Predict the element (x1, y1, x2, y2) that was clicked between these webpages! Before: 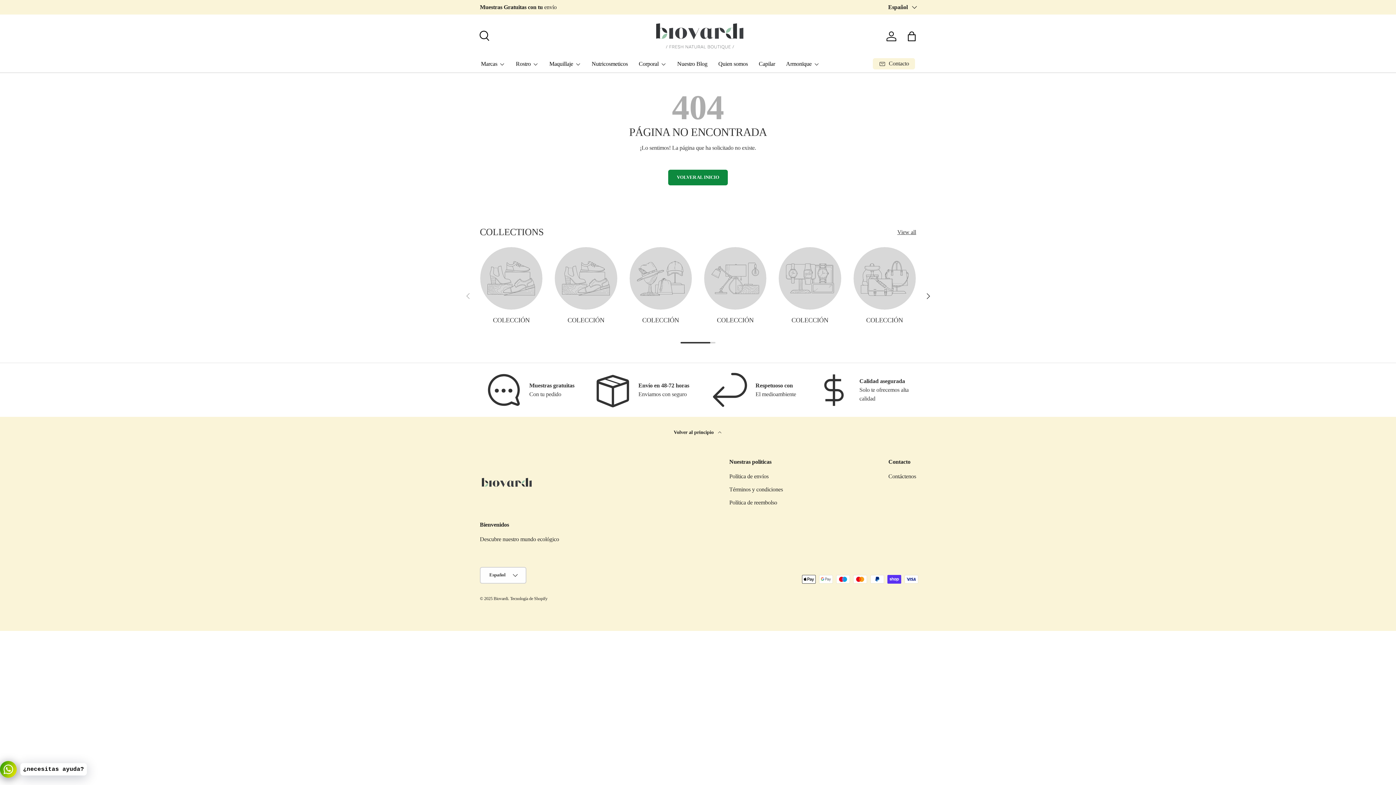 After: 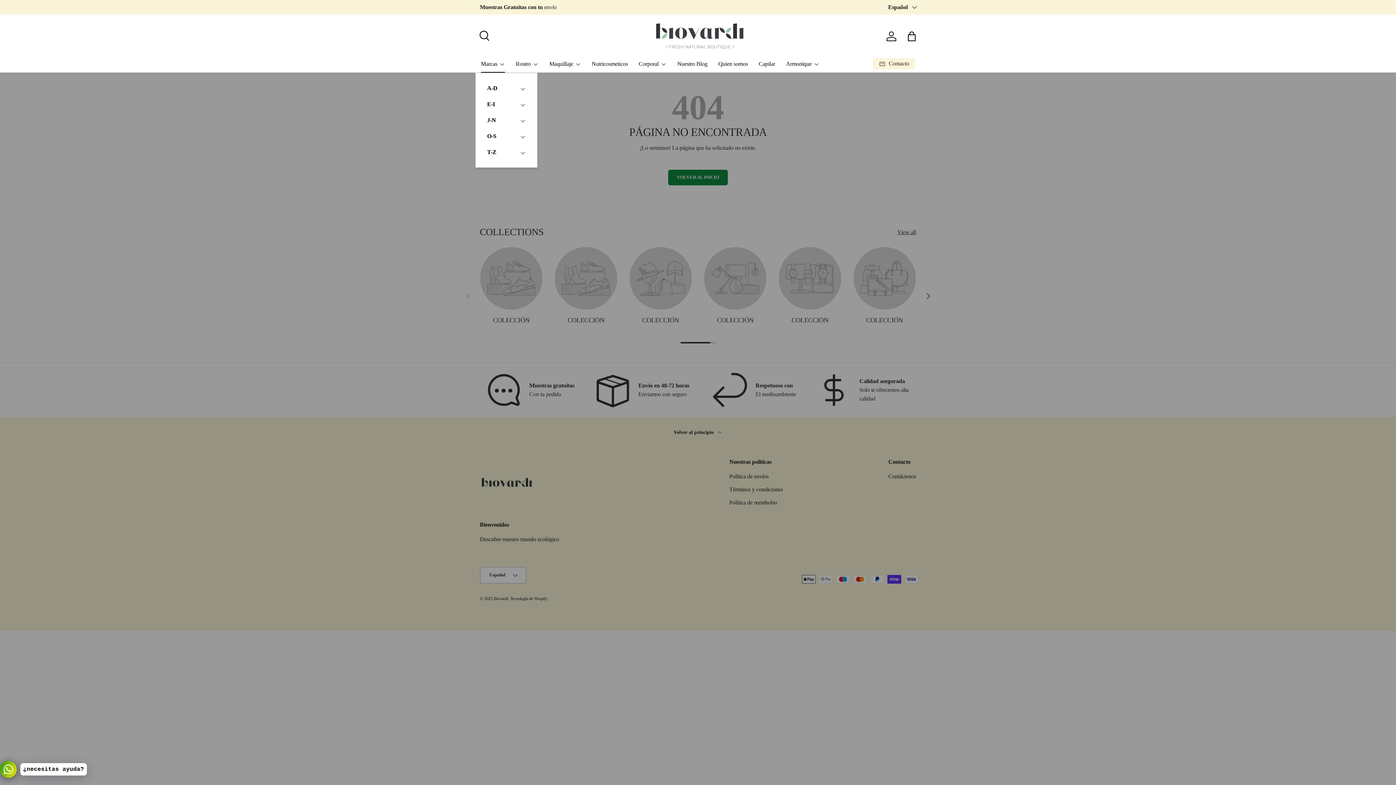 Action: bbox: (481, 54, 505, 72) label: Marcas